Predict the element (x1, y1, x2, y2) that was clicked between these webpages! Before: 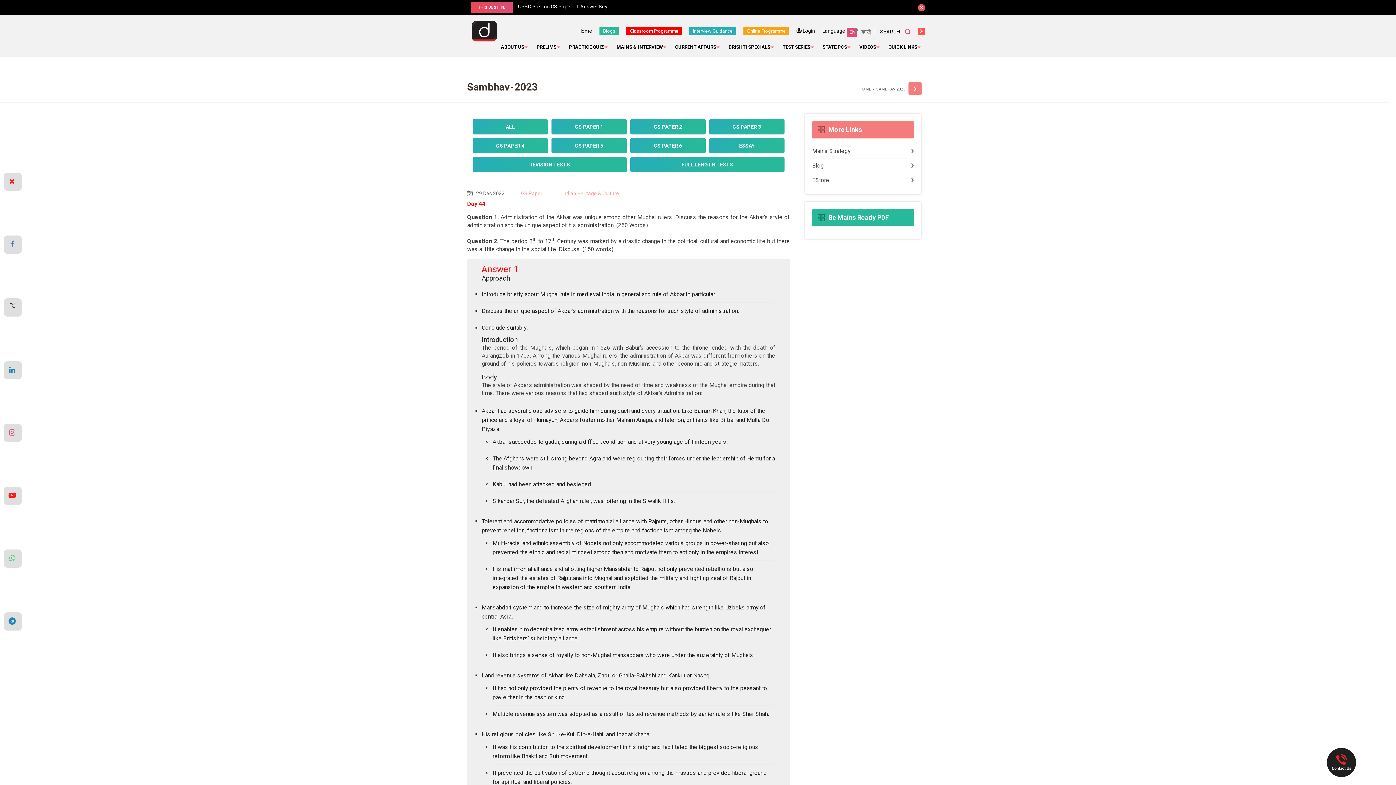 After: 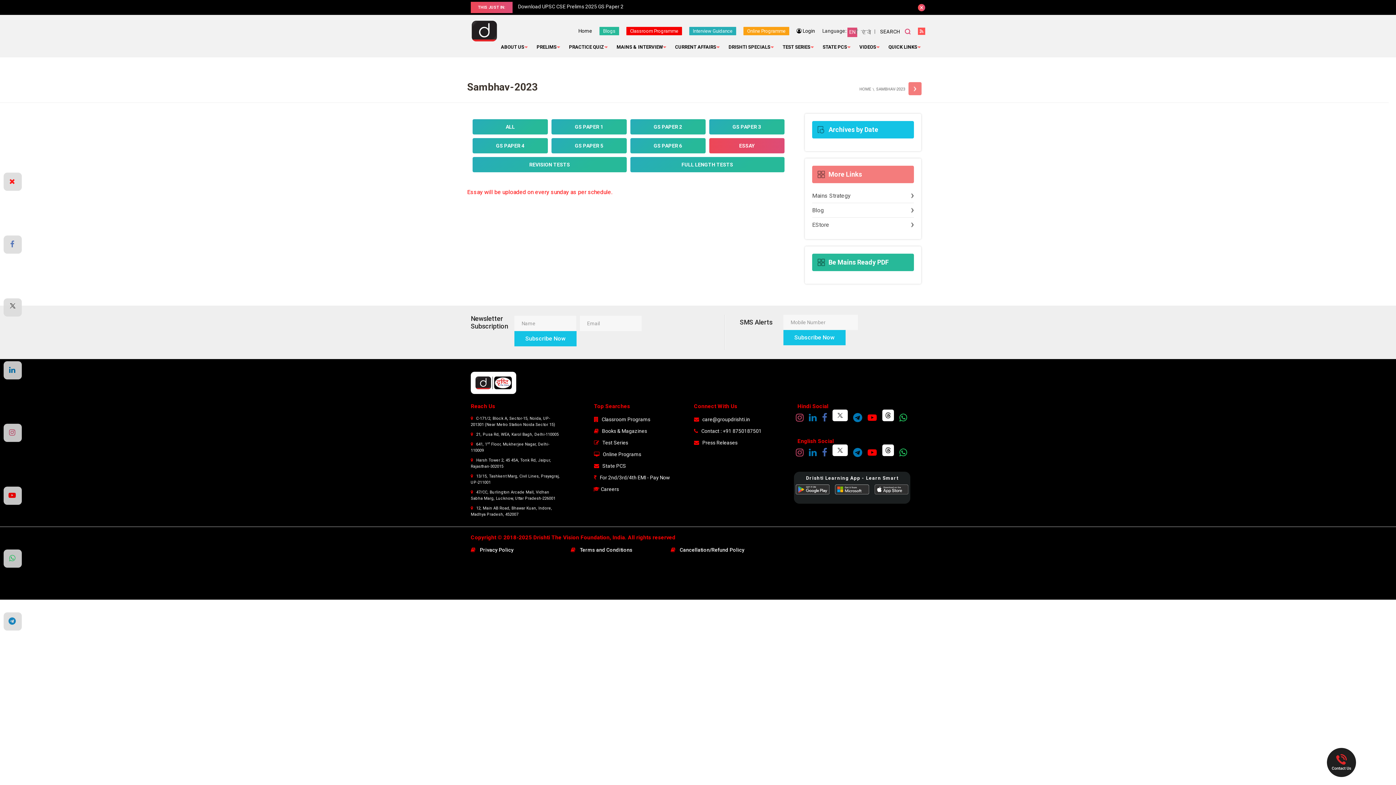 Action: label: ESSAY bbox: (709, 138, 784, 153)